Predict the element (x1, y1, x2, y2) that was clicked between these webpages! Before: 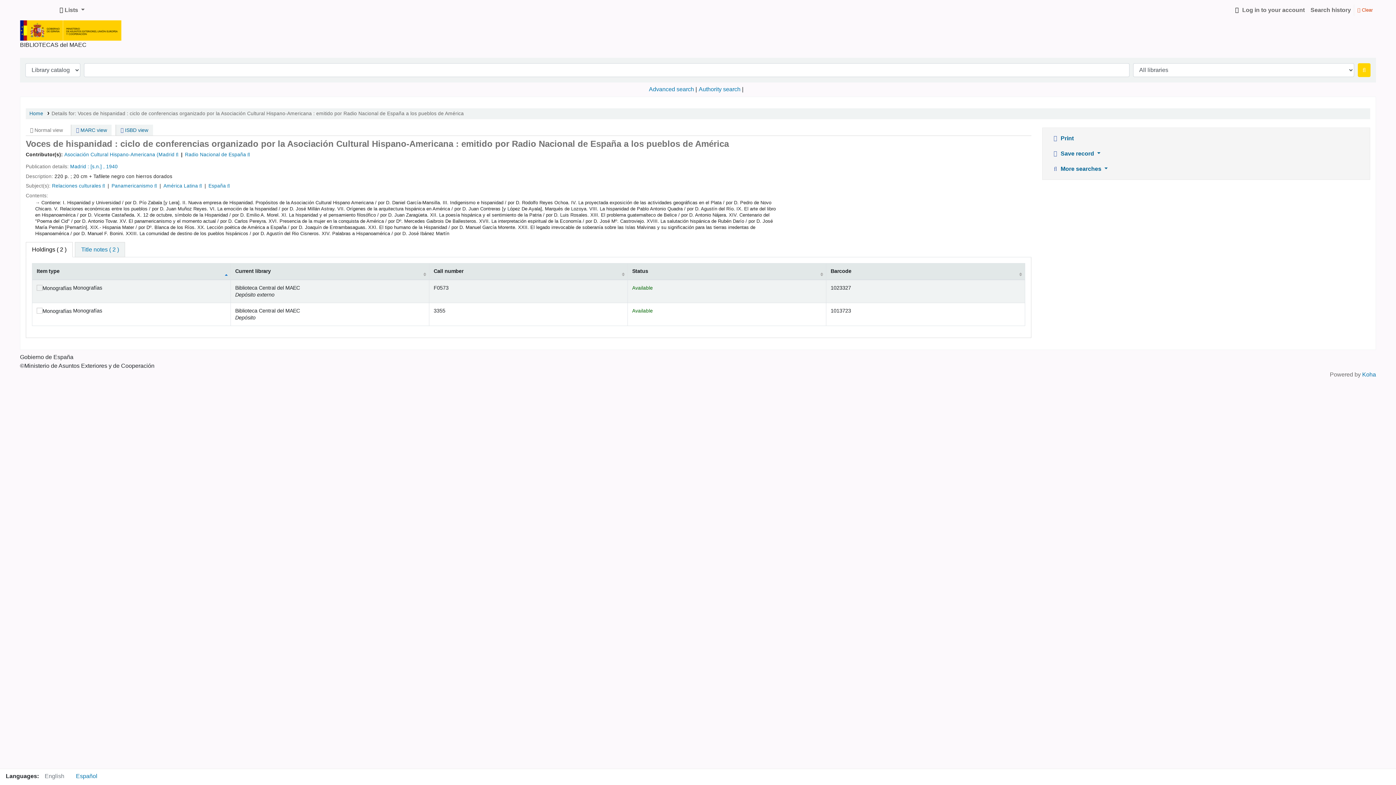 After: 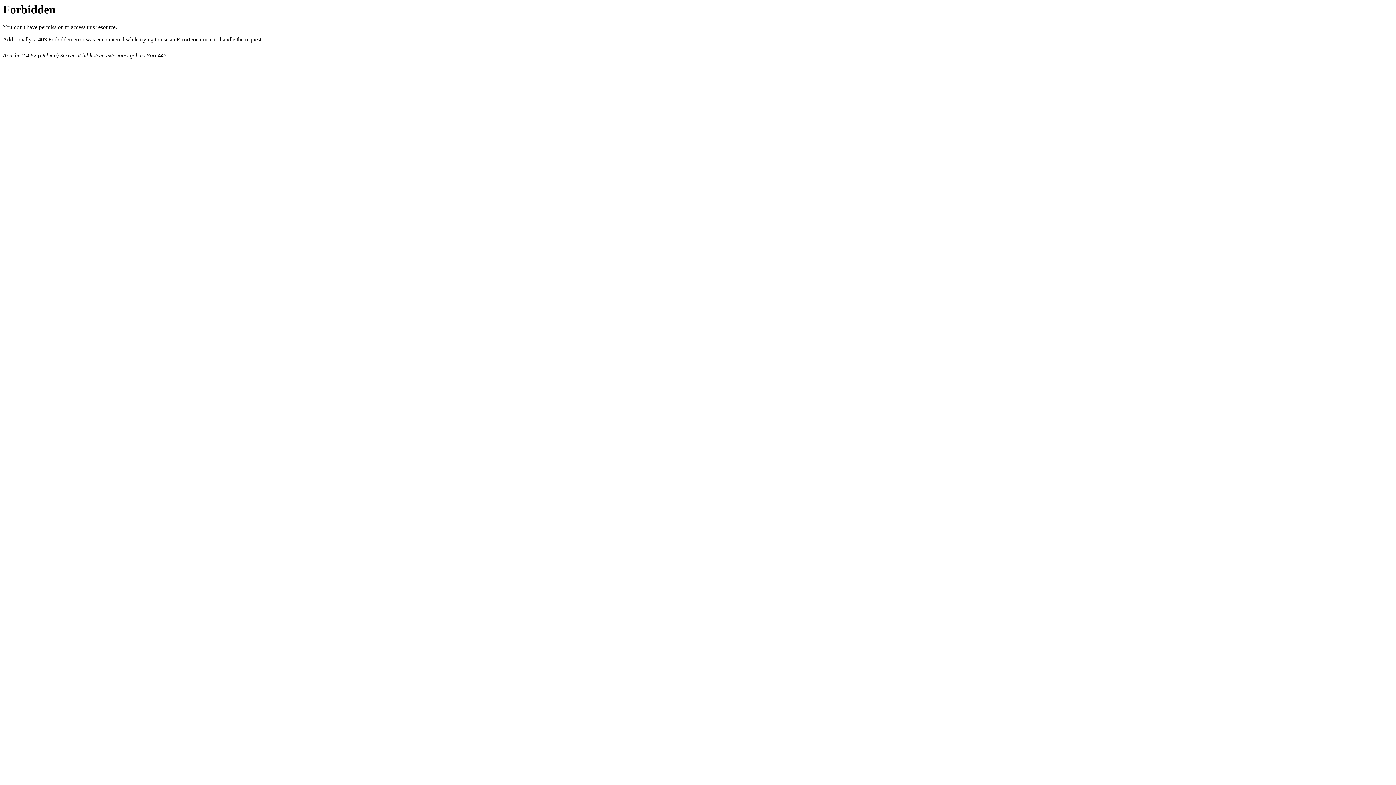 Action: label: , 1940 bbox: (103, 163, 117, 169)